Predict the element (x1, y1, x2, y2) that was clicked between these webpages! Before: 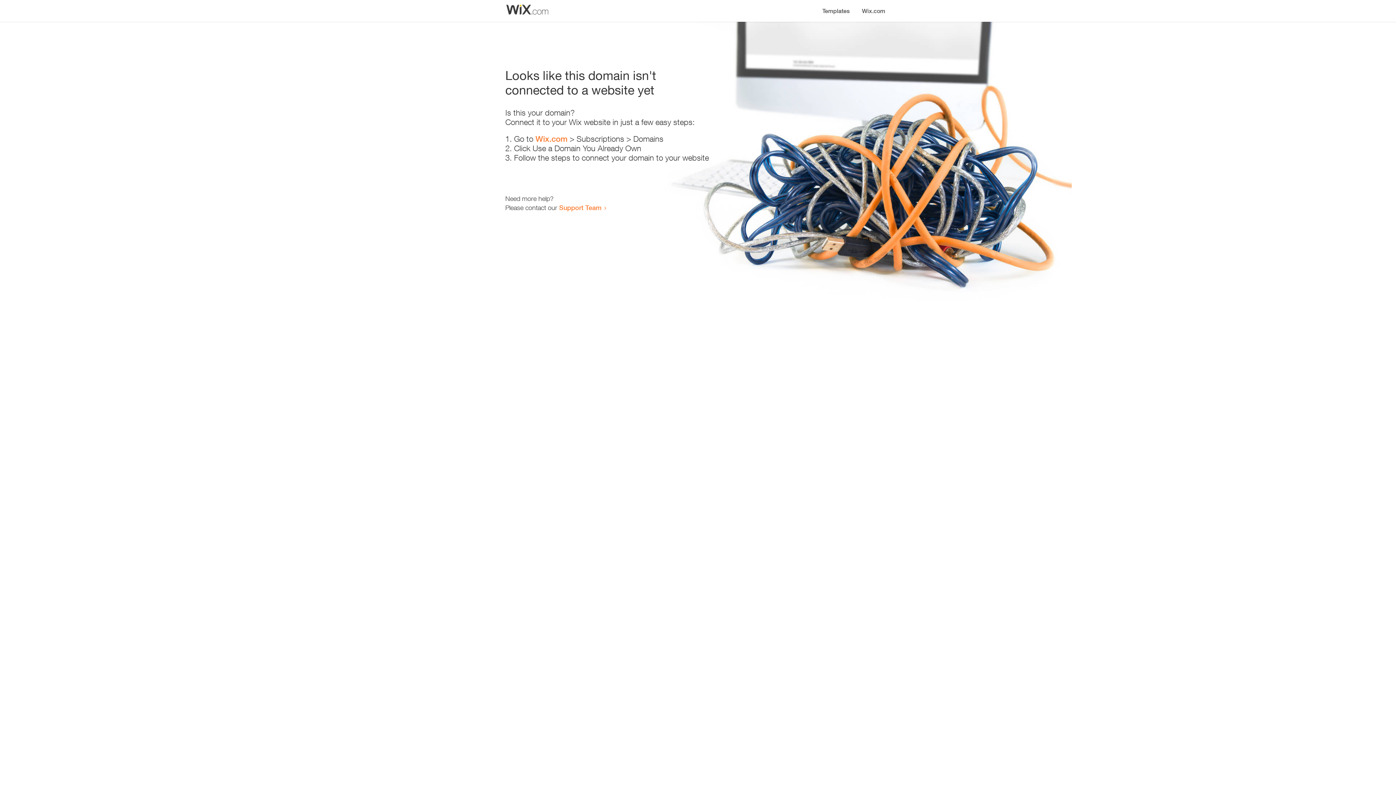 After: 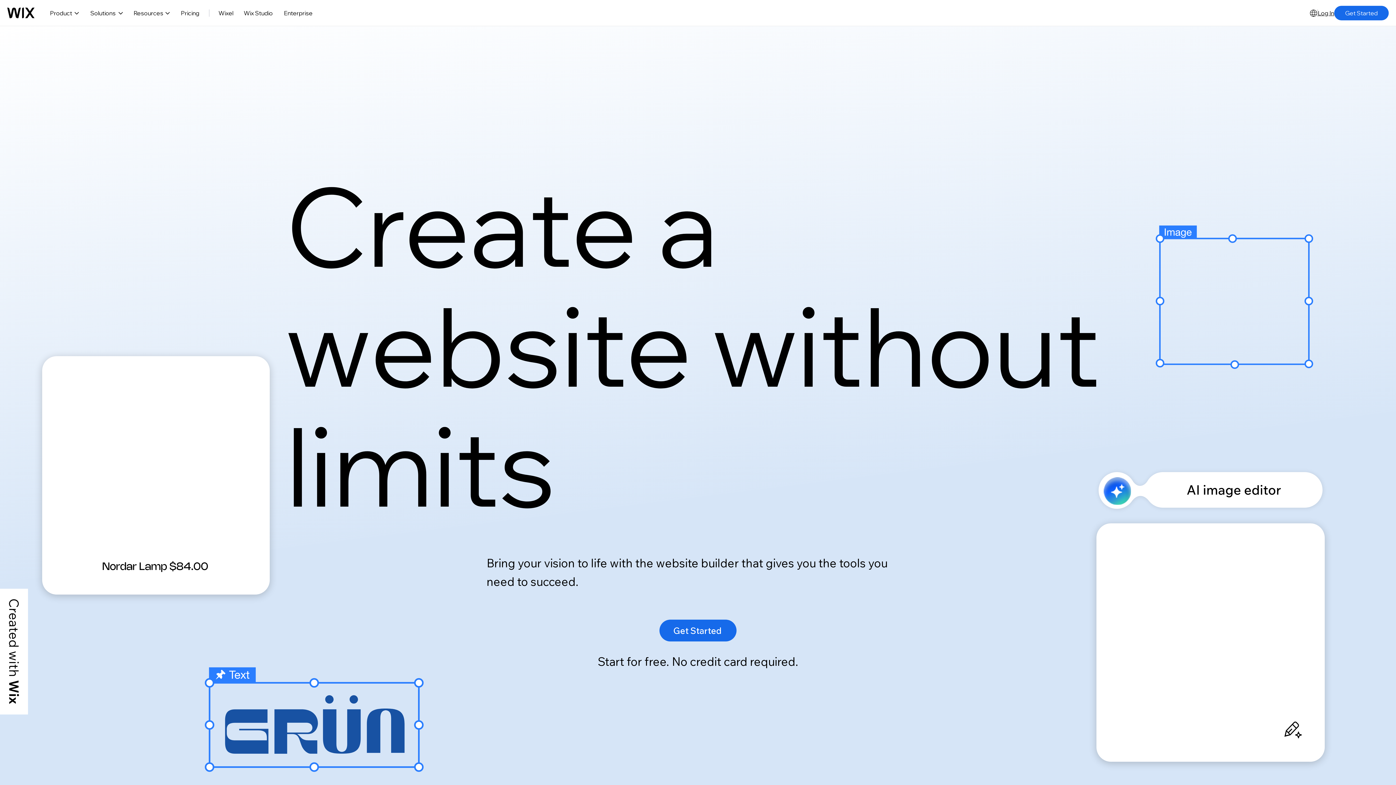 Action: bbox: (535, 134, 567, 143) label: Wix.com